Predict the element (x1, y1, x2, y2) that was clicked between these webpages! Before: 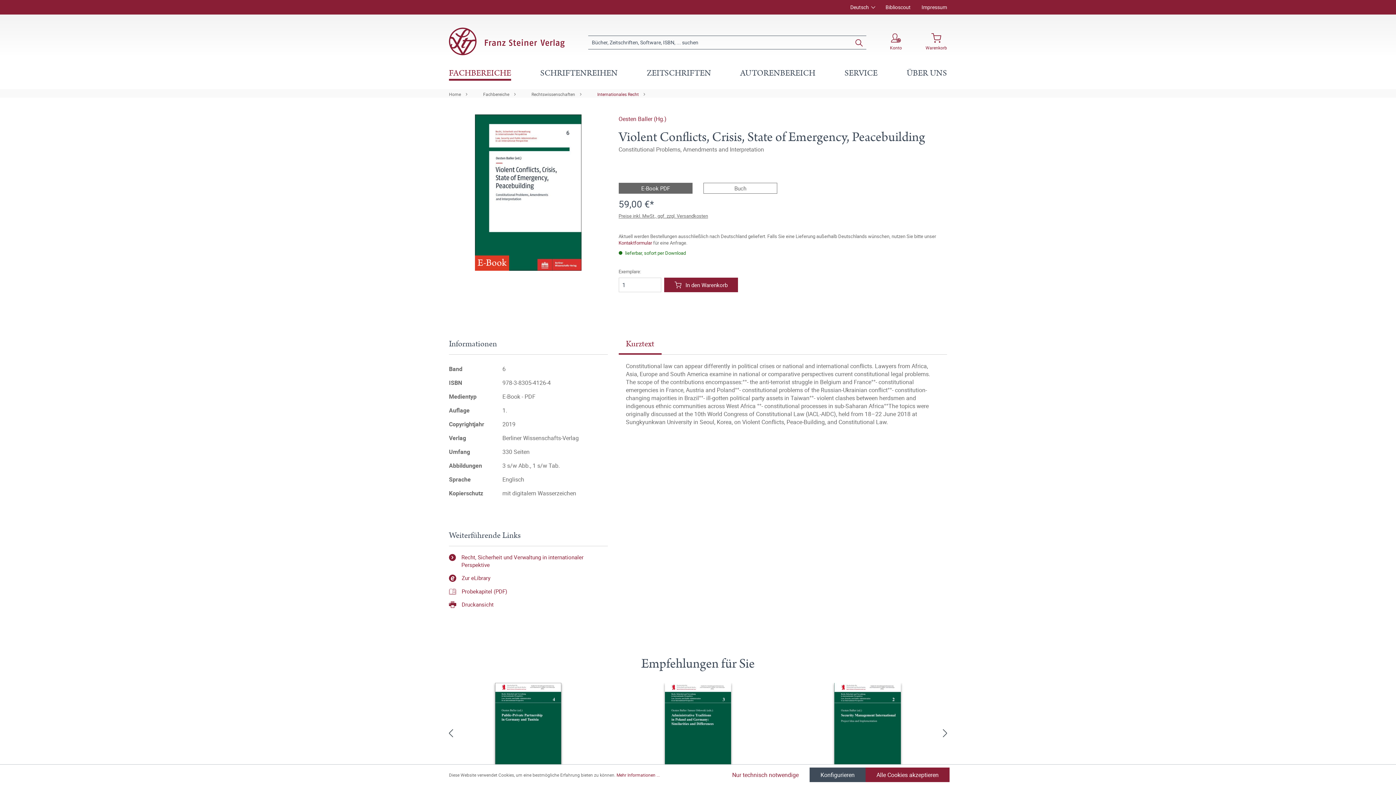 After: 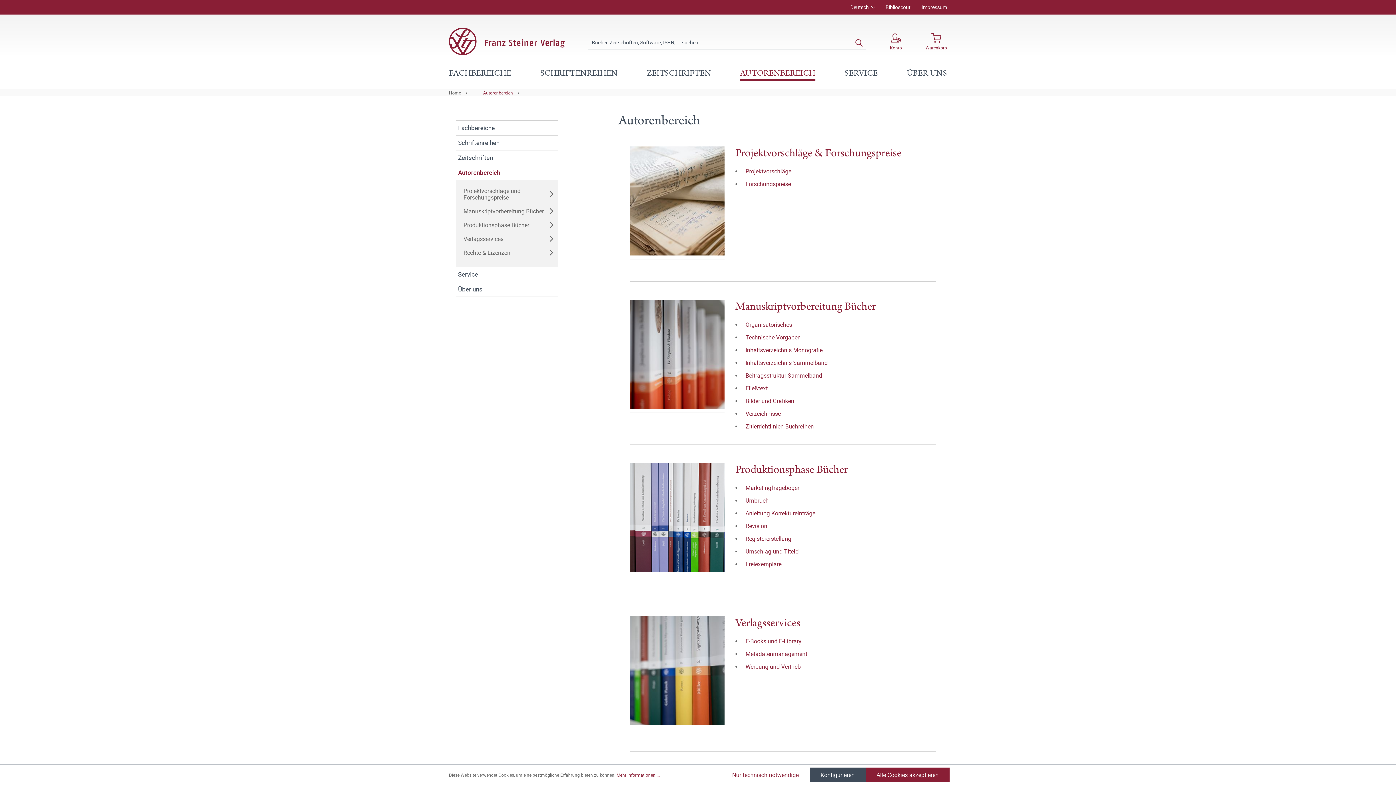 Action: bbox: (733, 60, 822, 89) label: AUTORENBEREICH